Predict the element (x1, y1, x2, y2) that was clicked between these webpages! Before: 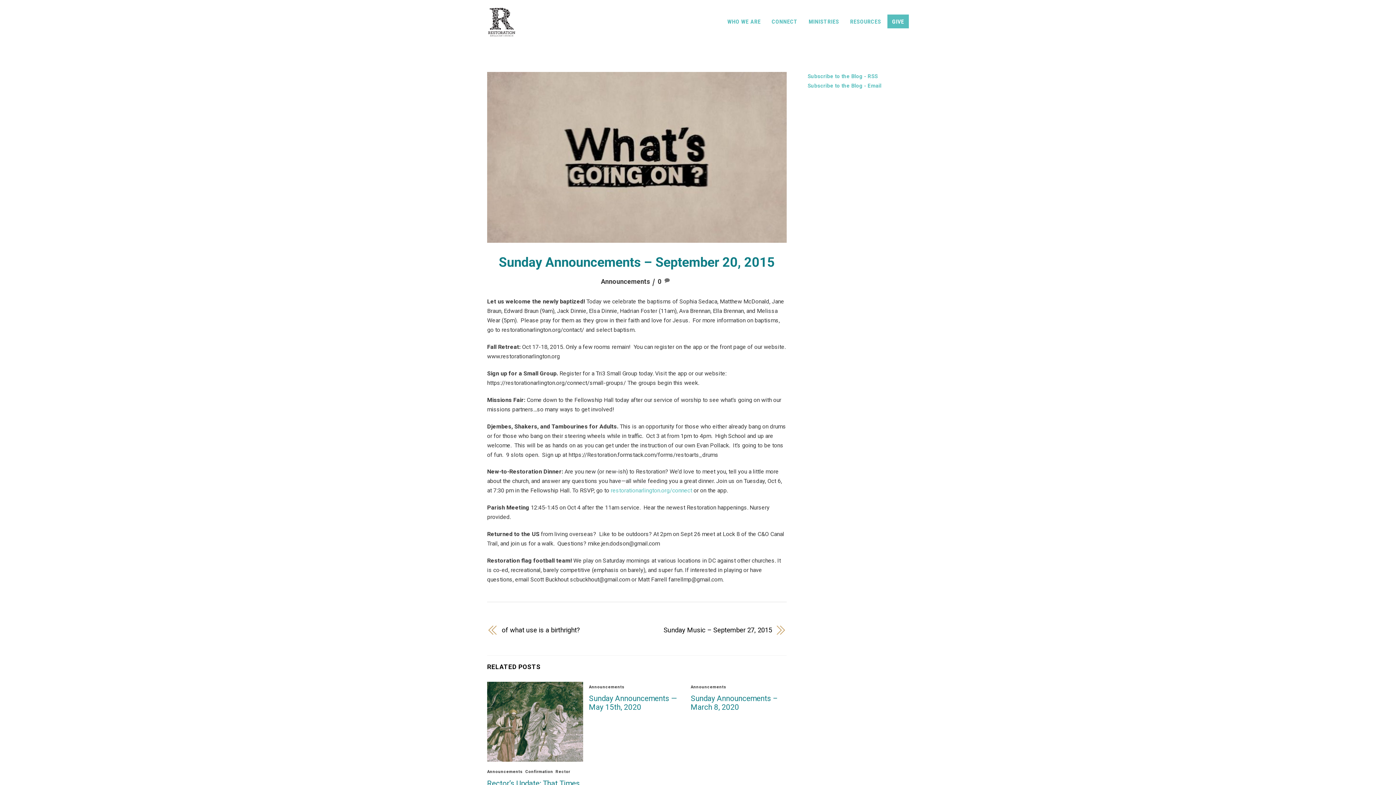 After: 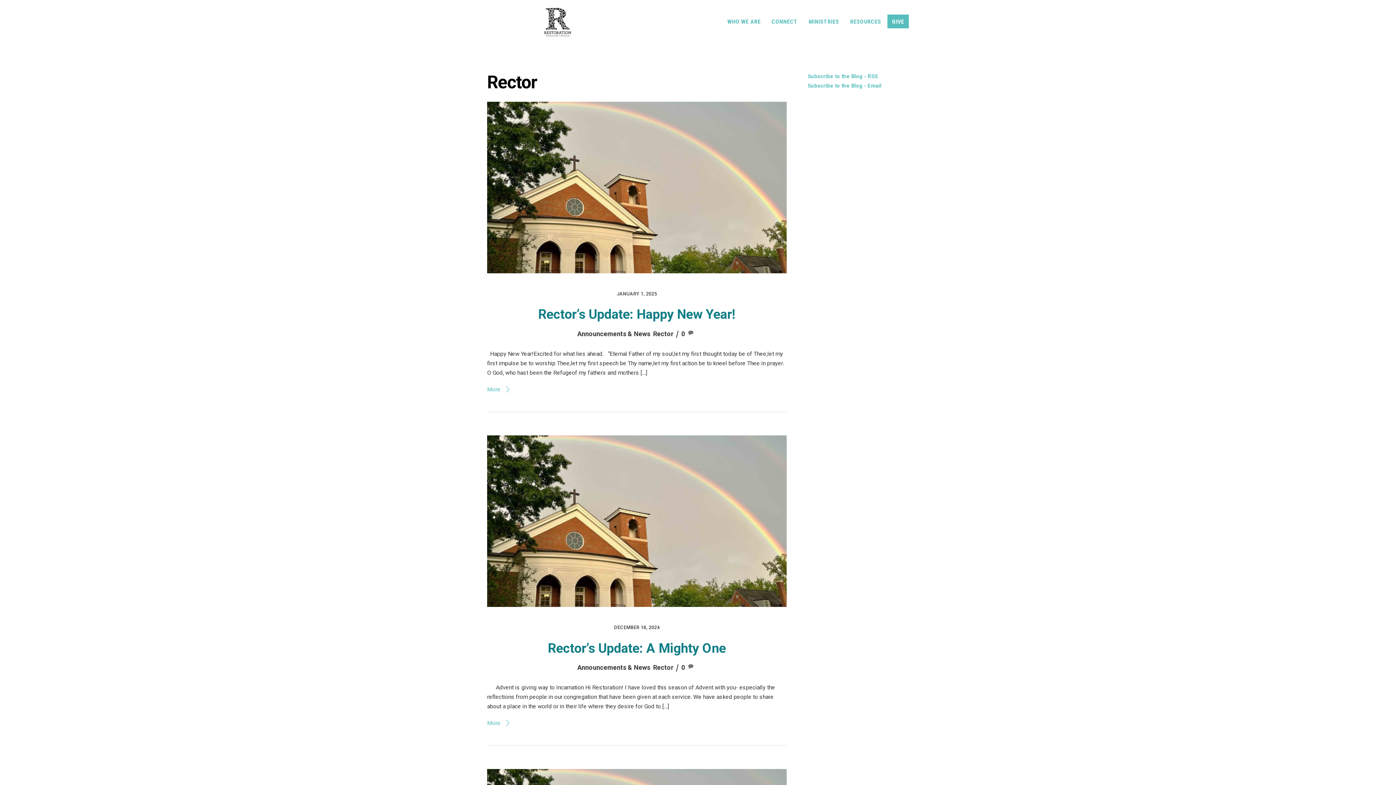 Action: bbox: (555, 769, 570, 774) label: Rector